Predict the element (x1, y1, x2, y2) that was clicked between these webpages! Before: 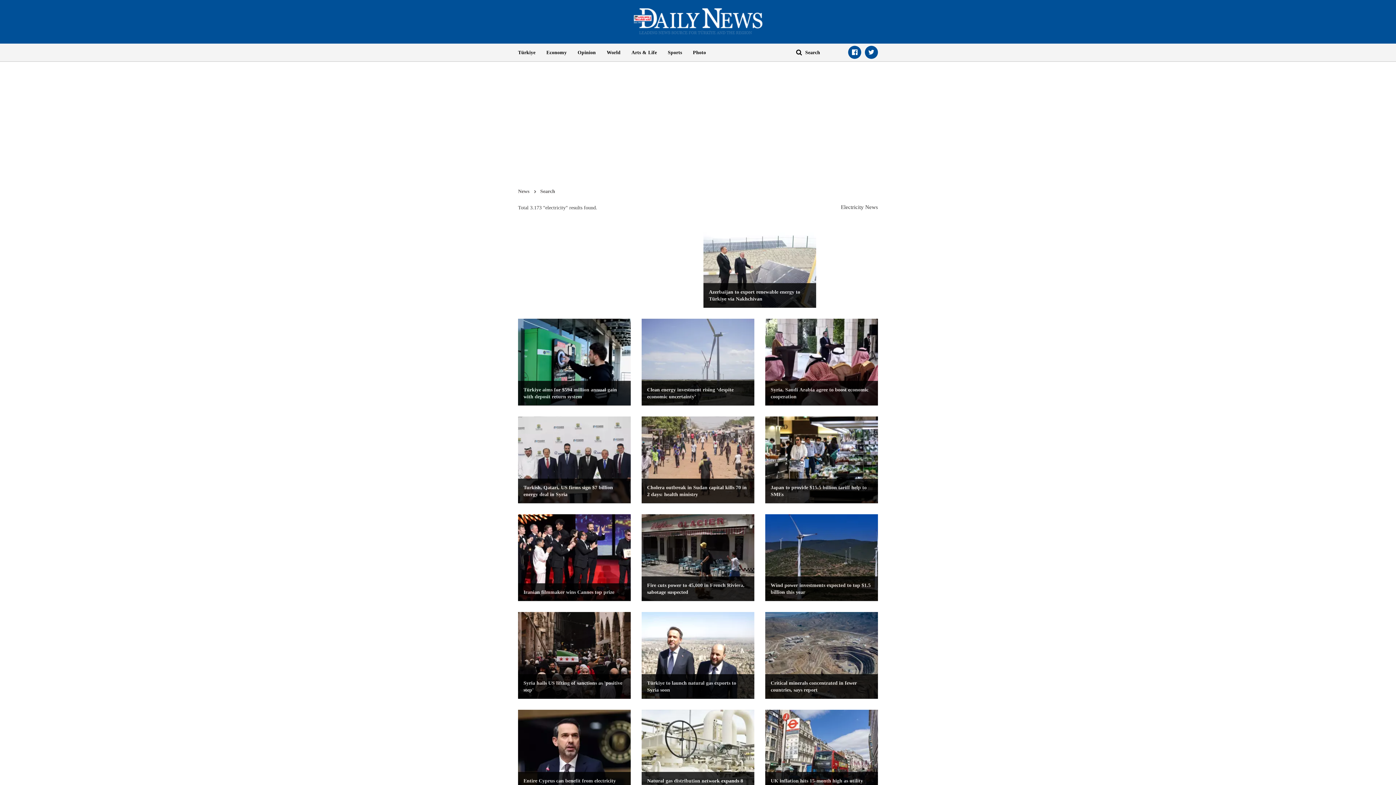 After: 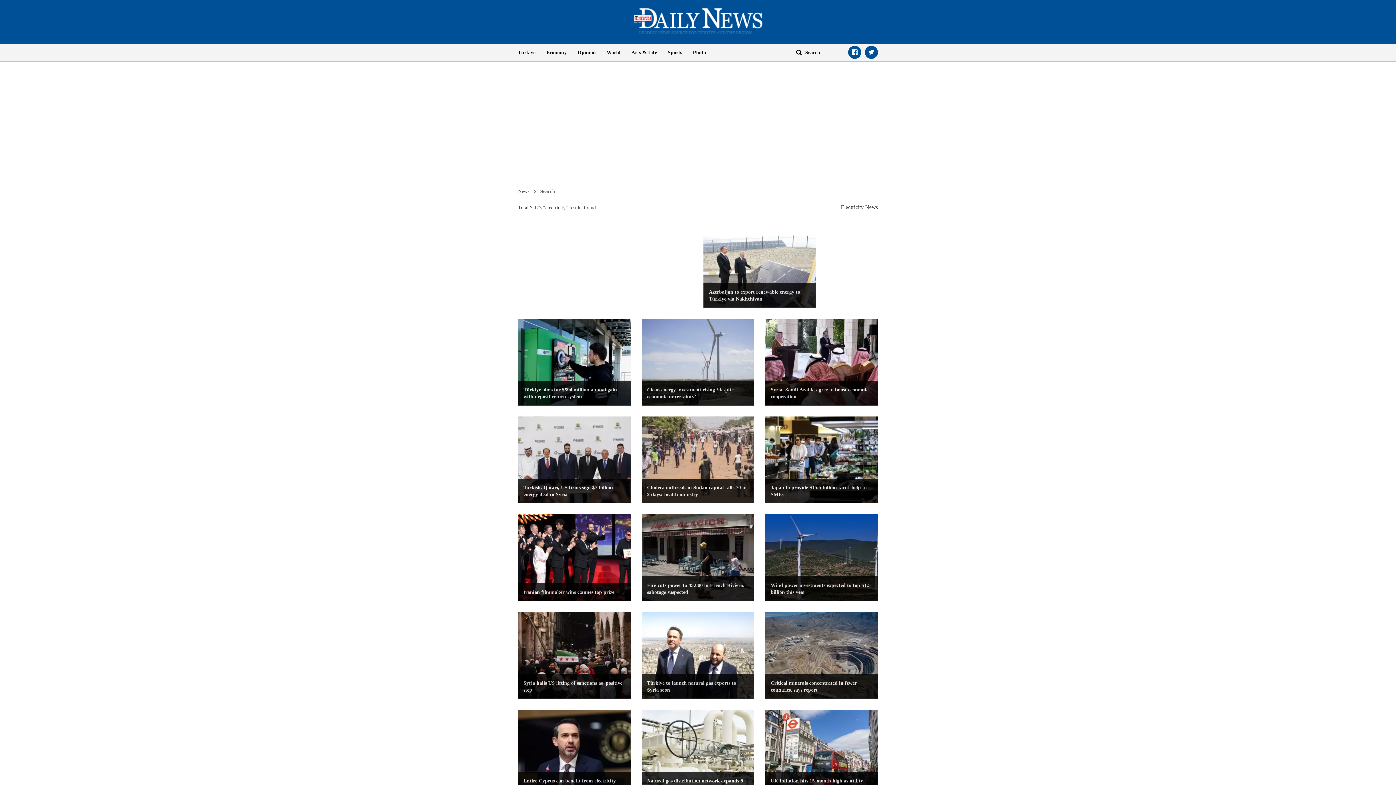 Action: bbox: (641, 612, 754, 698) label: Türkiye to launch natural gas exports to Syria soon